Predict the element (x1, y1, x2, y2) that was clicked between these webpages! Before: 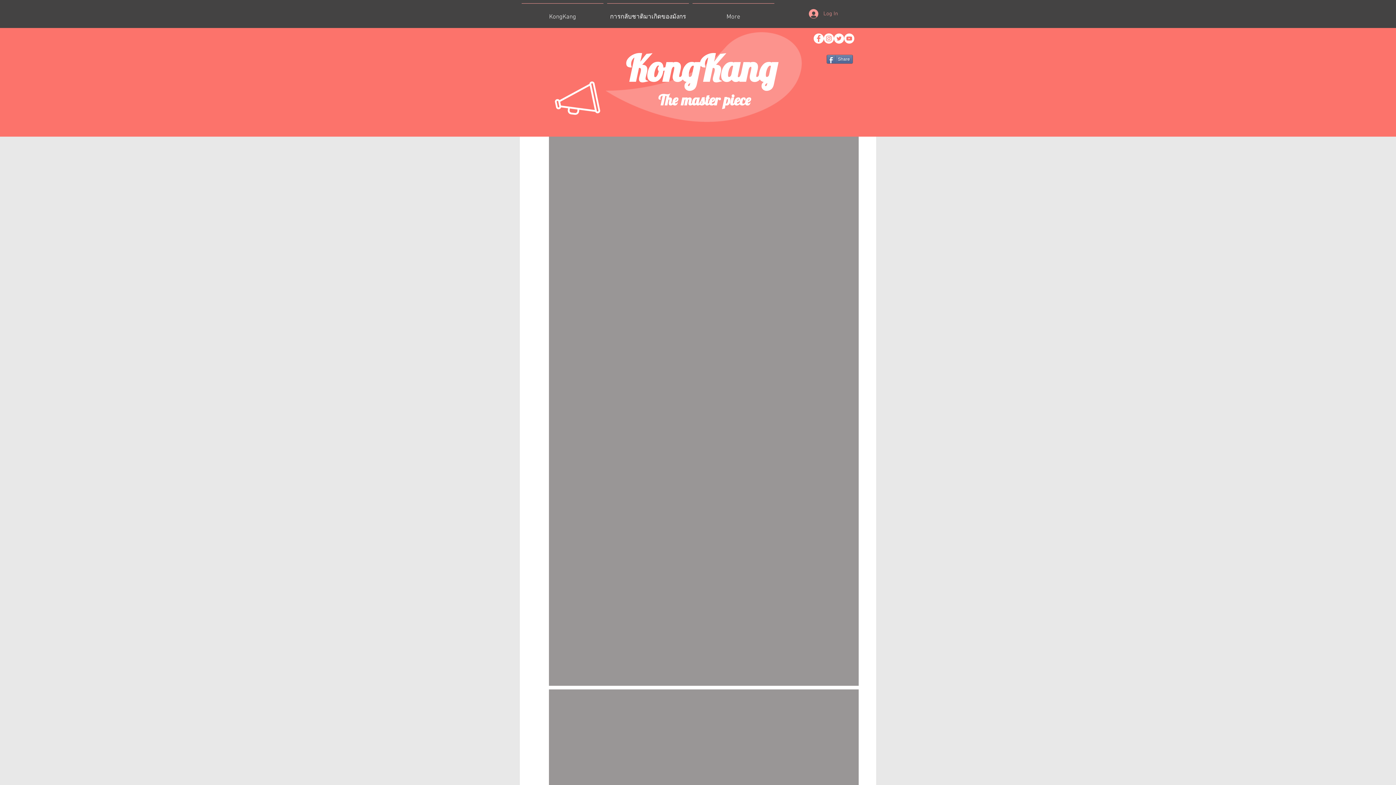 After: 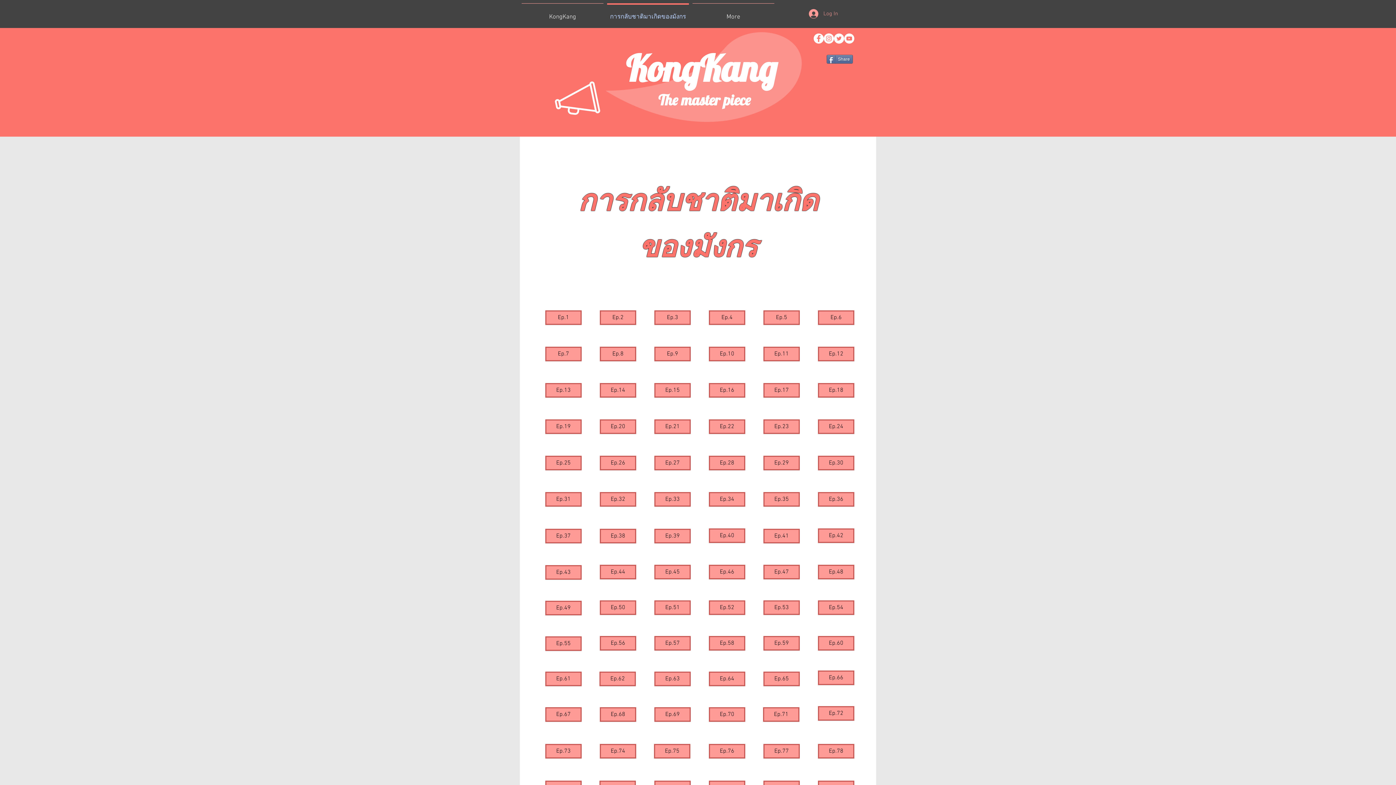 Action: bbox: (605, 3, 690, 24) label: การกลับชาติมาเกิดของมังกร